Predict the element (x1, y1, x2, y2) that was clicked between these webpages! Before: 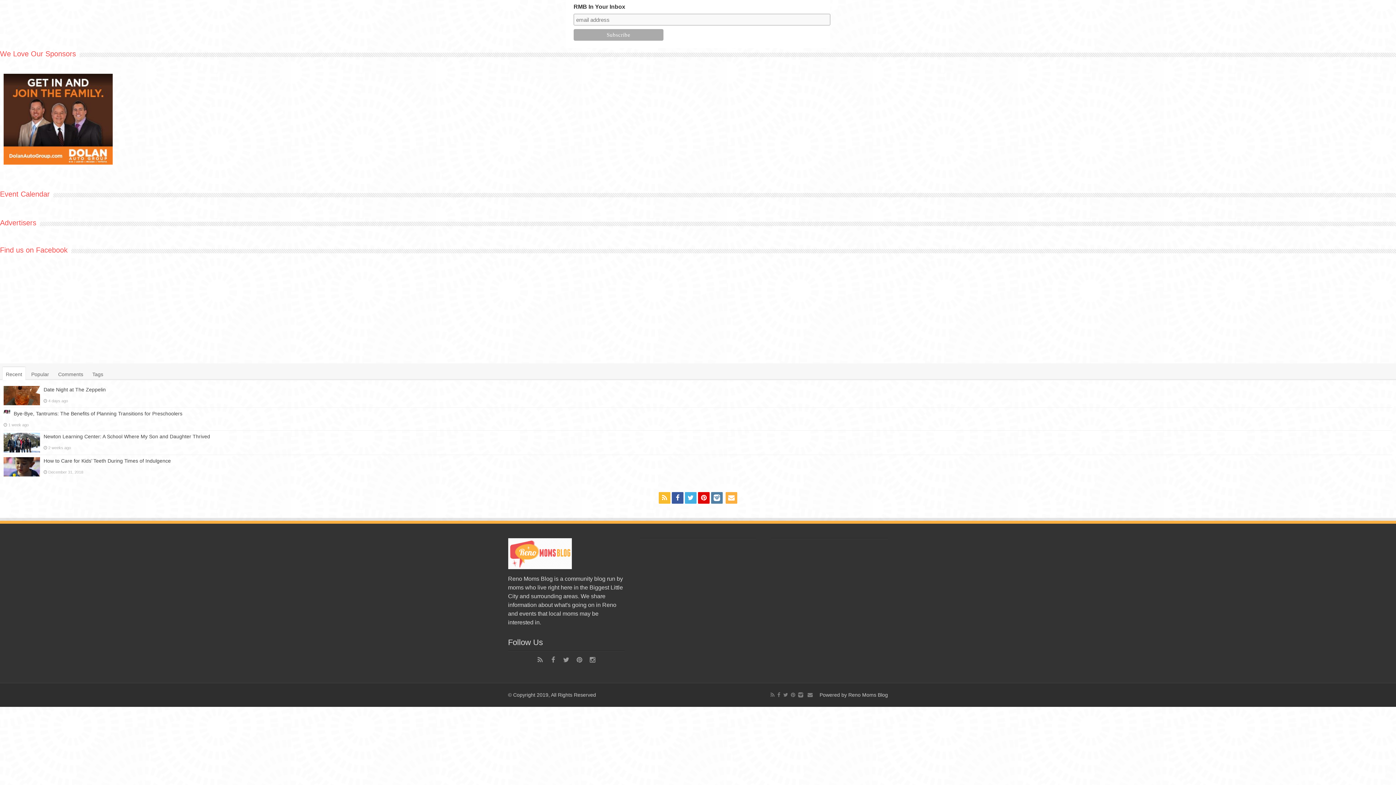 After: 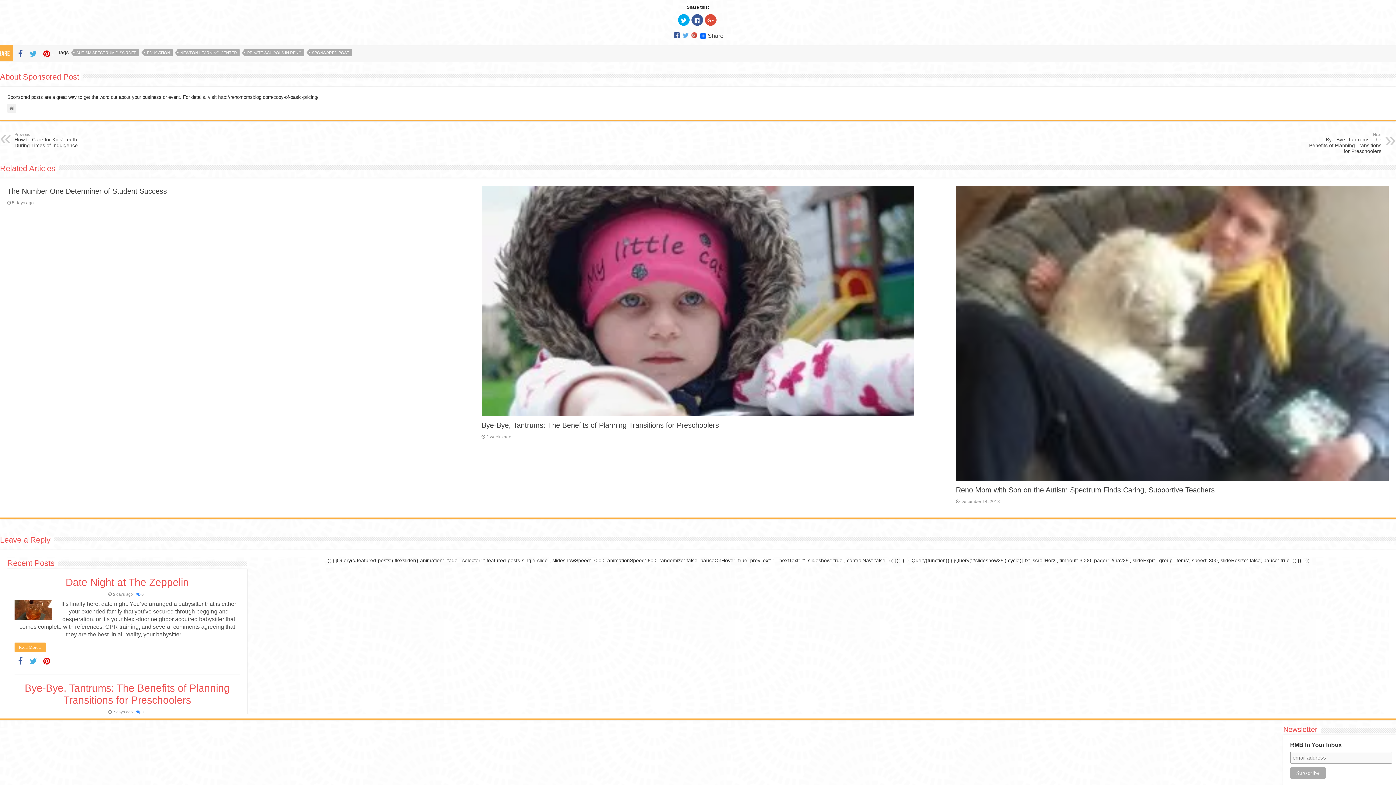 Action: bbox: (3, 433, 40, 452)